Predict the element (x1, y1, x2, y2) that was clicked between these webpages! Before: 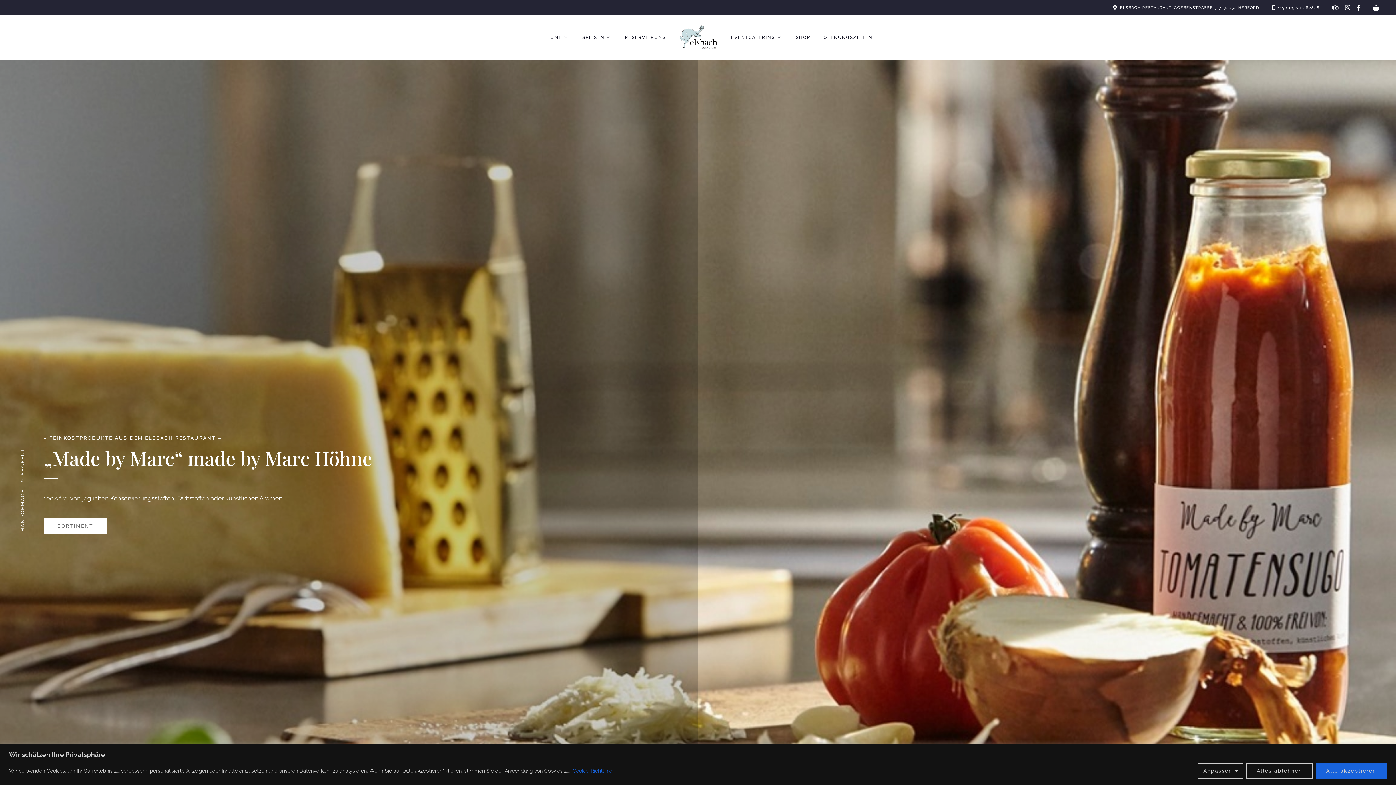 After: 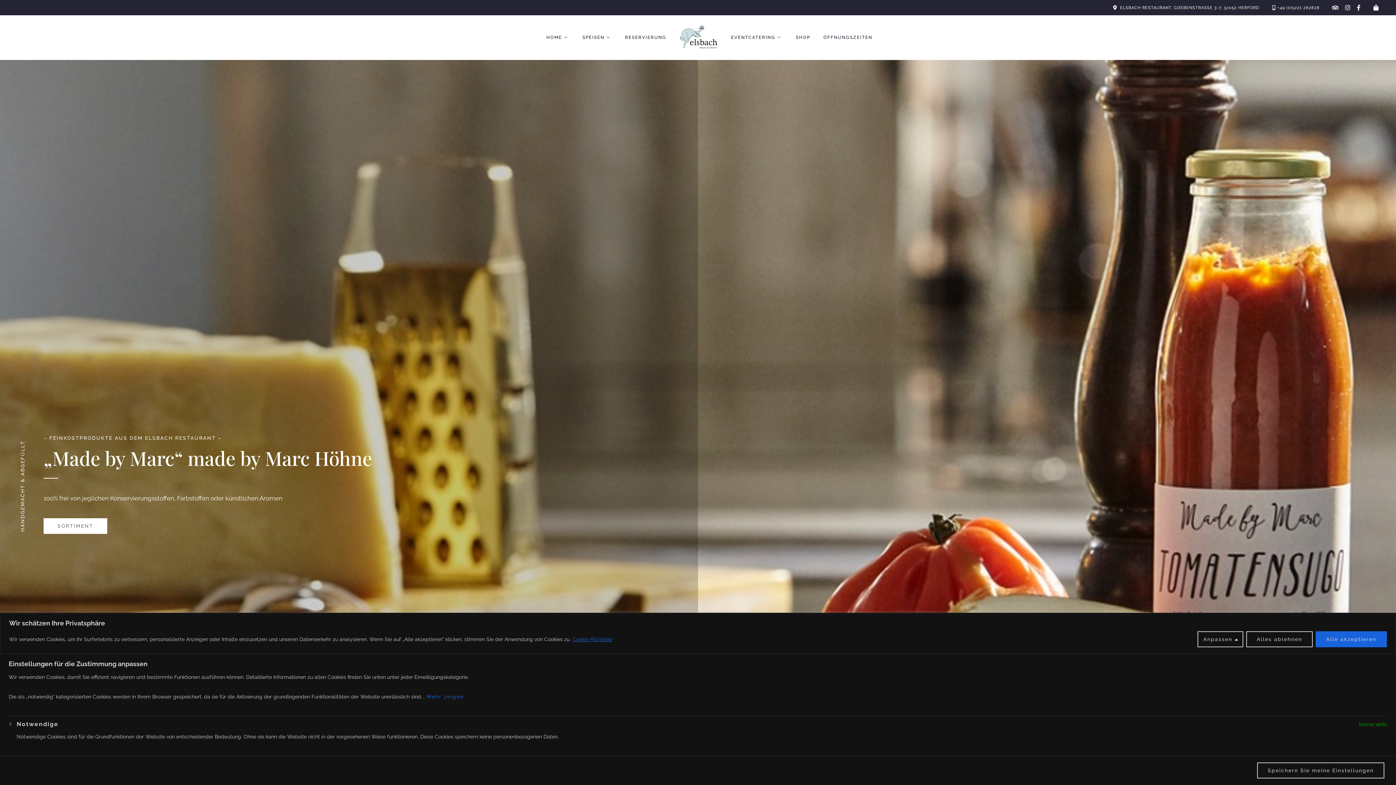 Action: bbox: (1197, 763, 1243, 779) label: Anpassen